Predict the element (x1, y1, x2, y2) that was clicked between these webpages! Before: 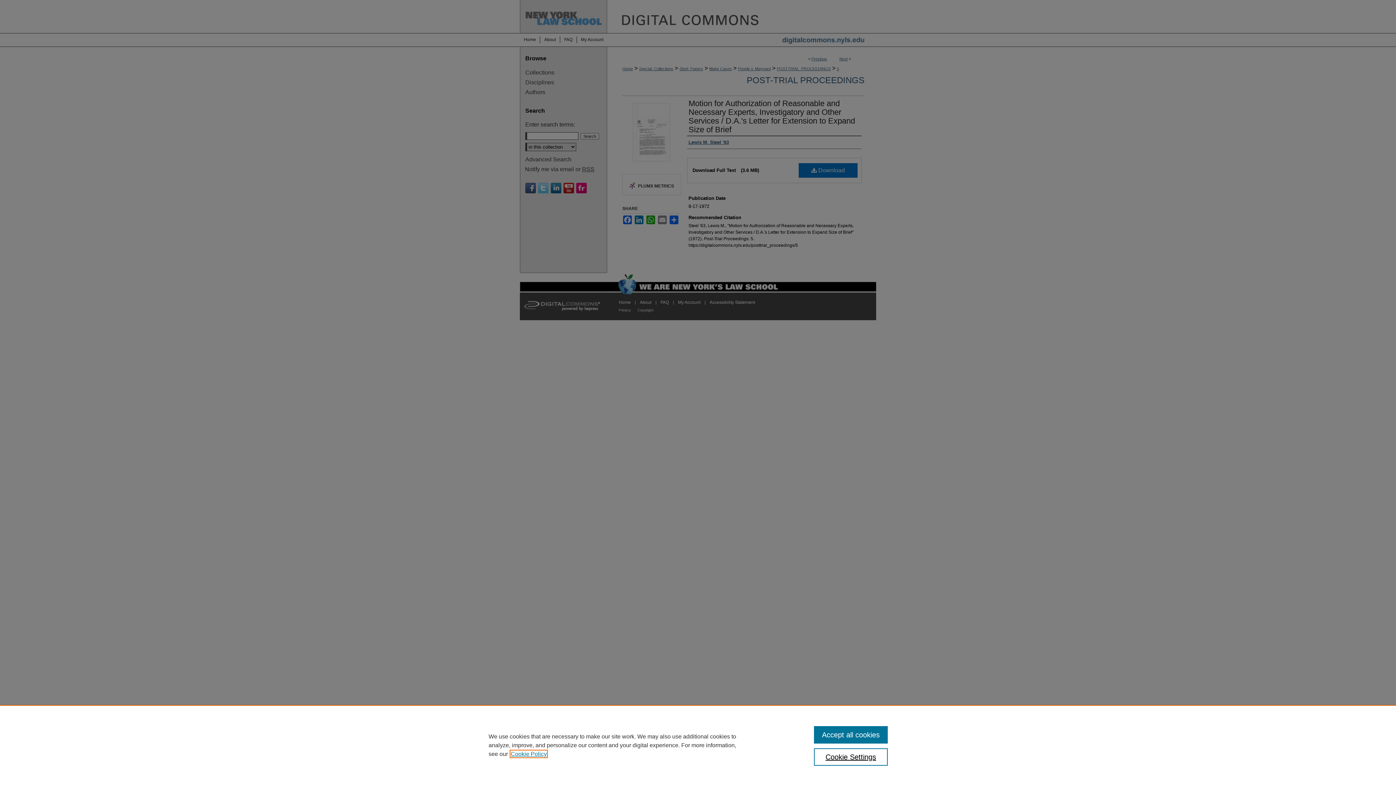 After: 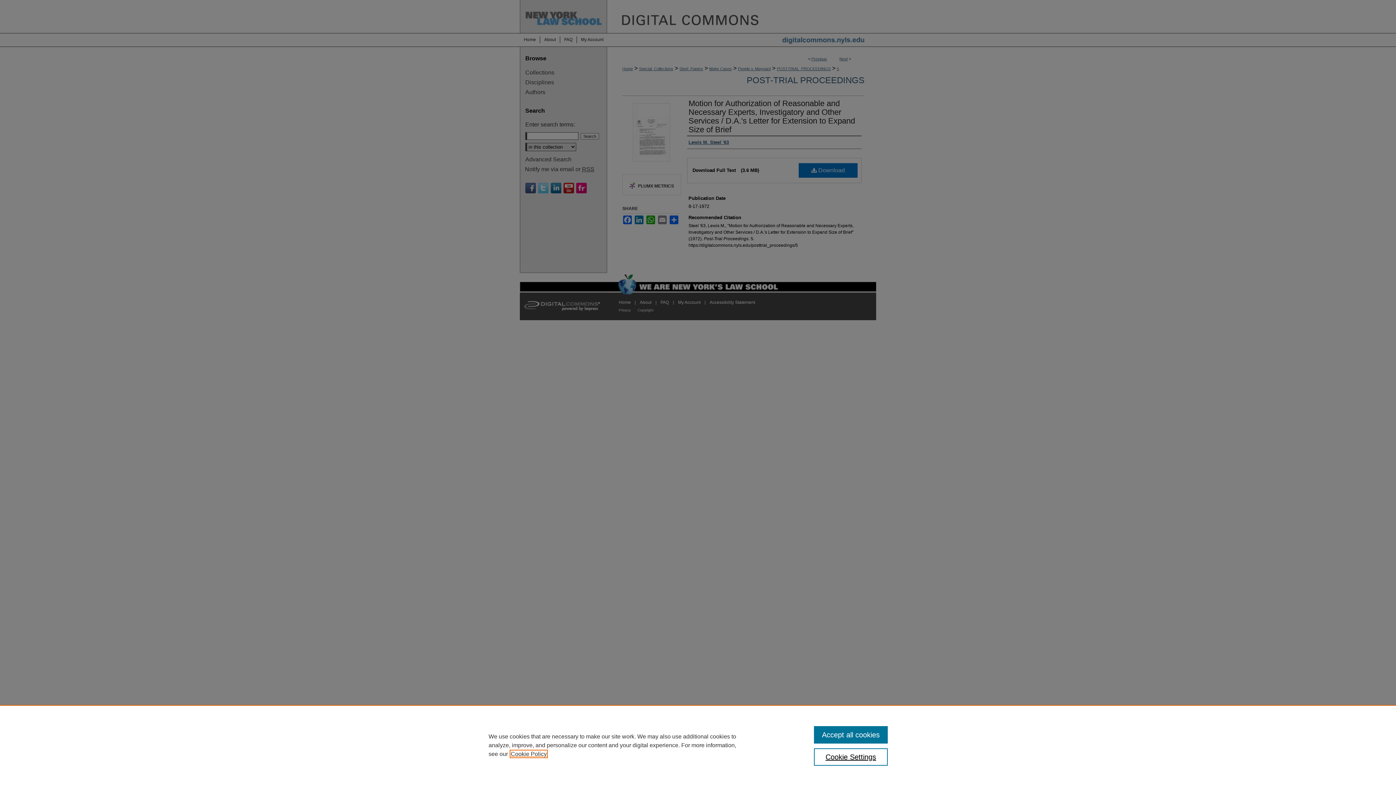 Action: bbox: (510, 751, 546, 757) label: , opens in a new tab